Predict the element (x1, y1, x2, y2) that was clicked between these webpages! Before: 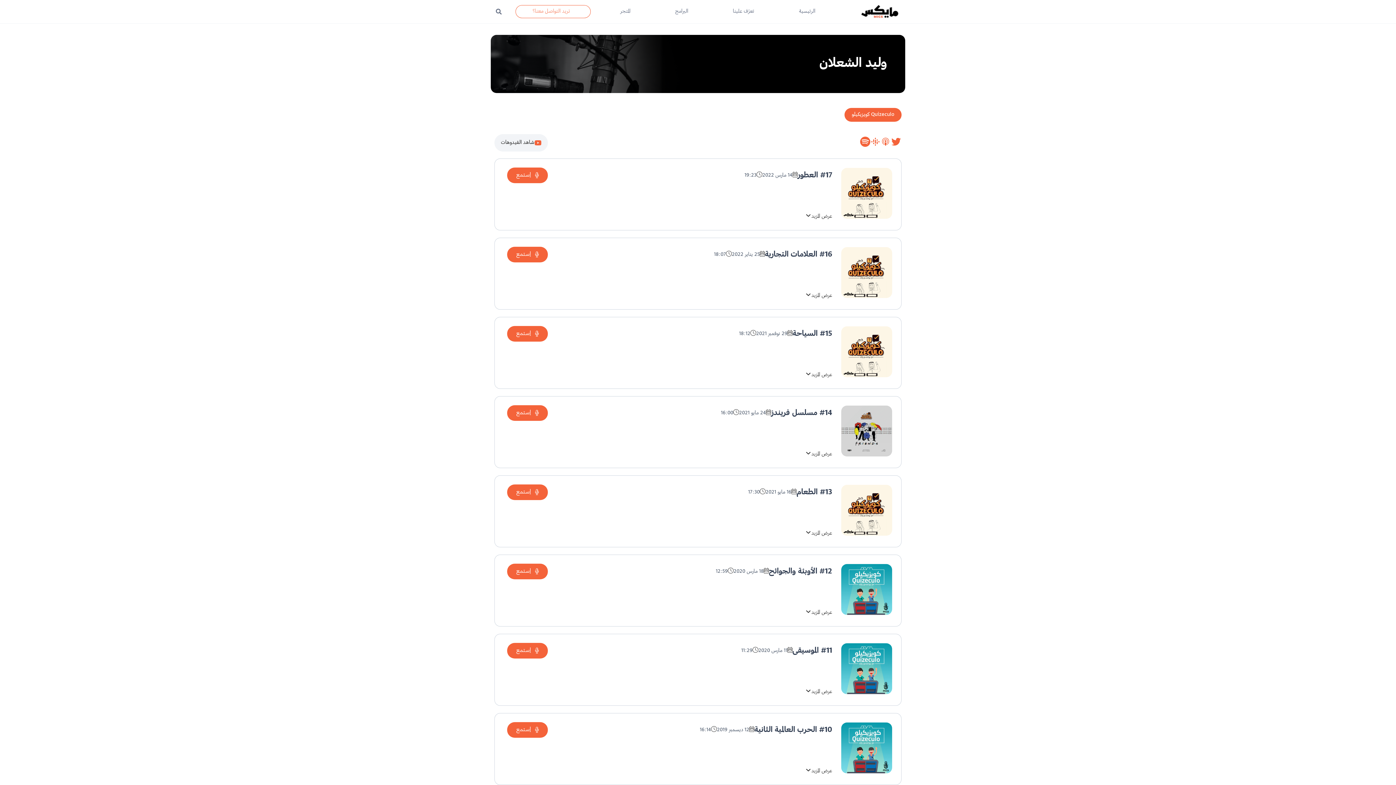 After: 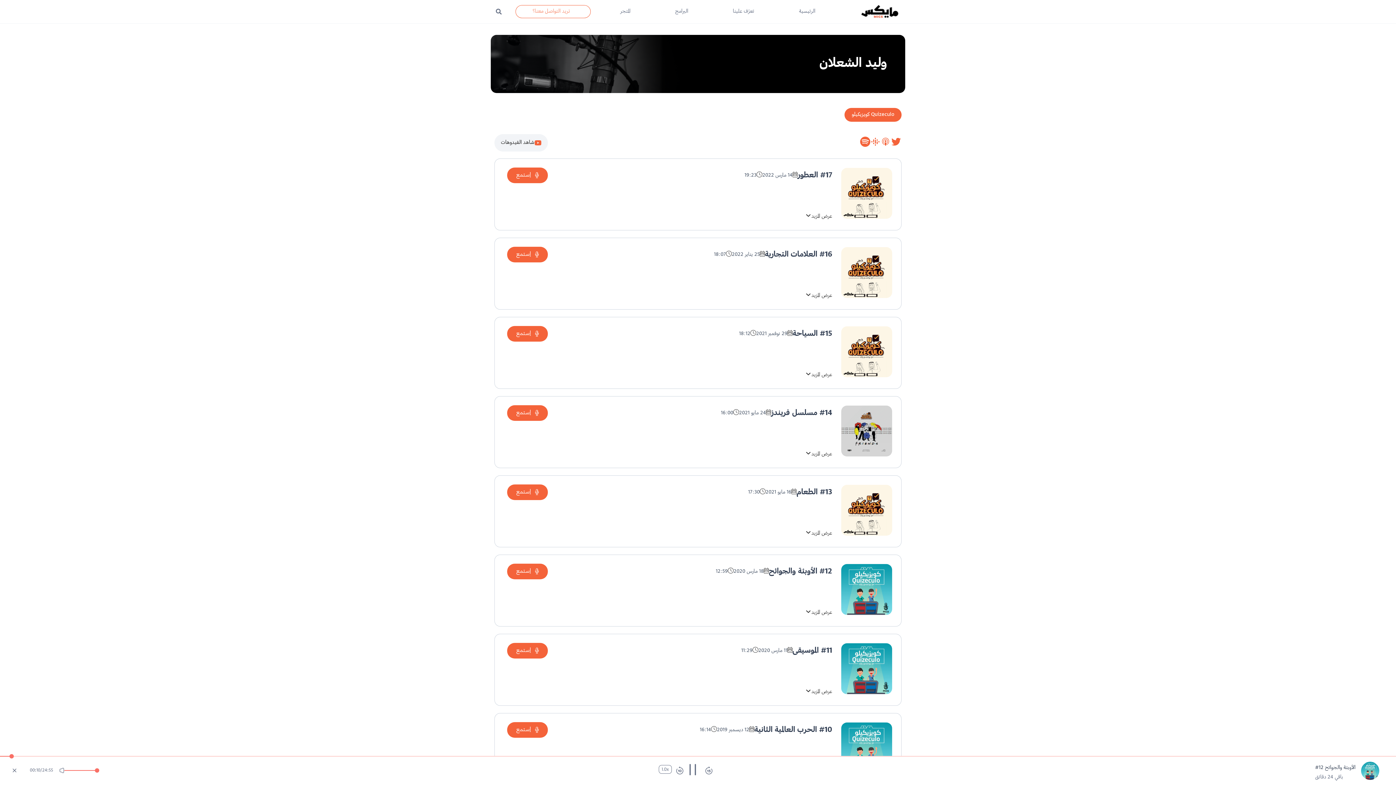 Action: label: إستمع bbox: (507, 564, 548, 579)